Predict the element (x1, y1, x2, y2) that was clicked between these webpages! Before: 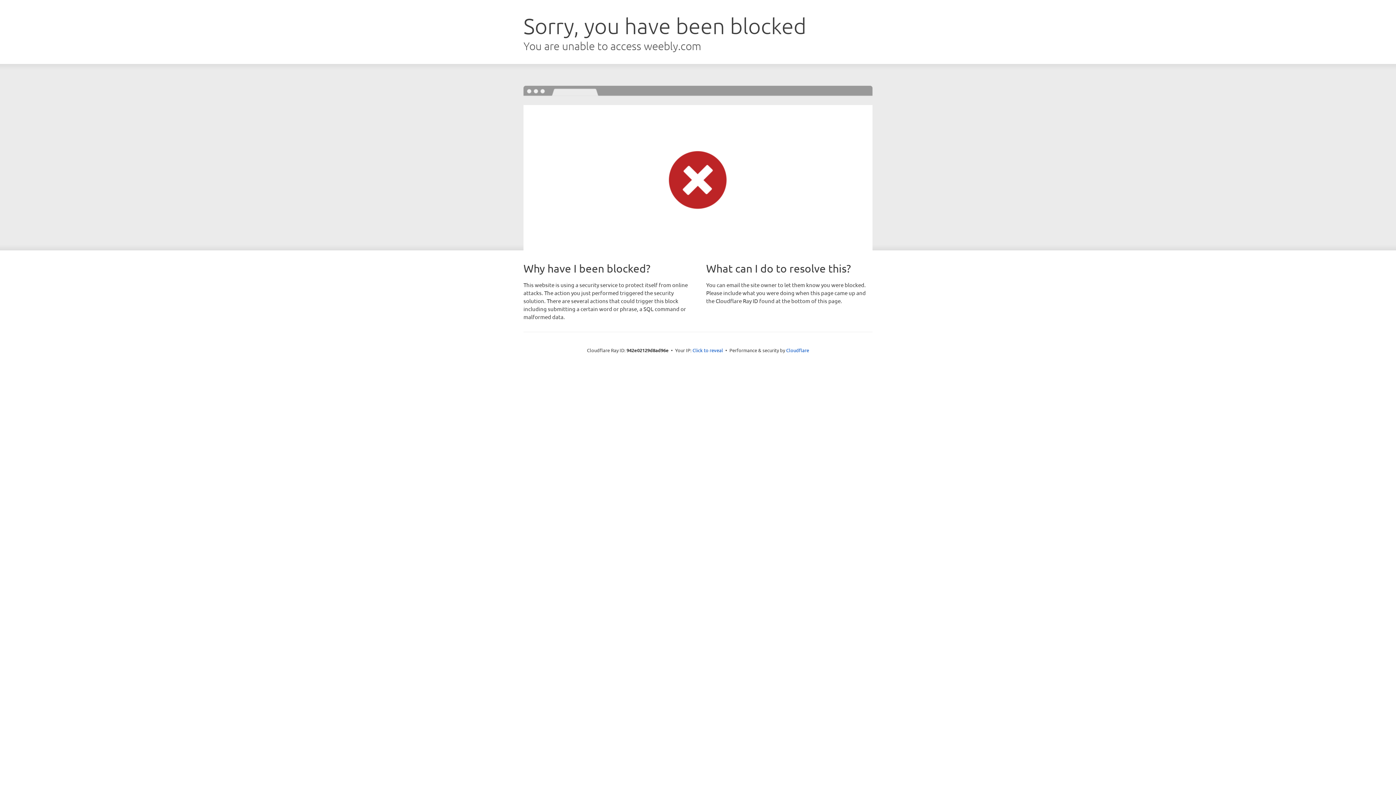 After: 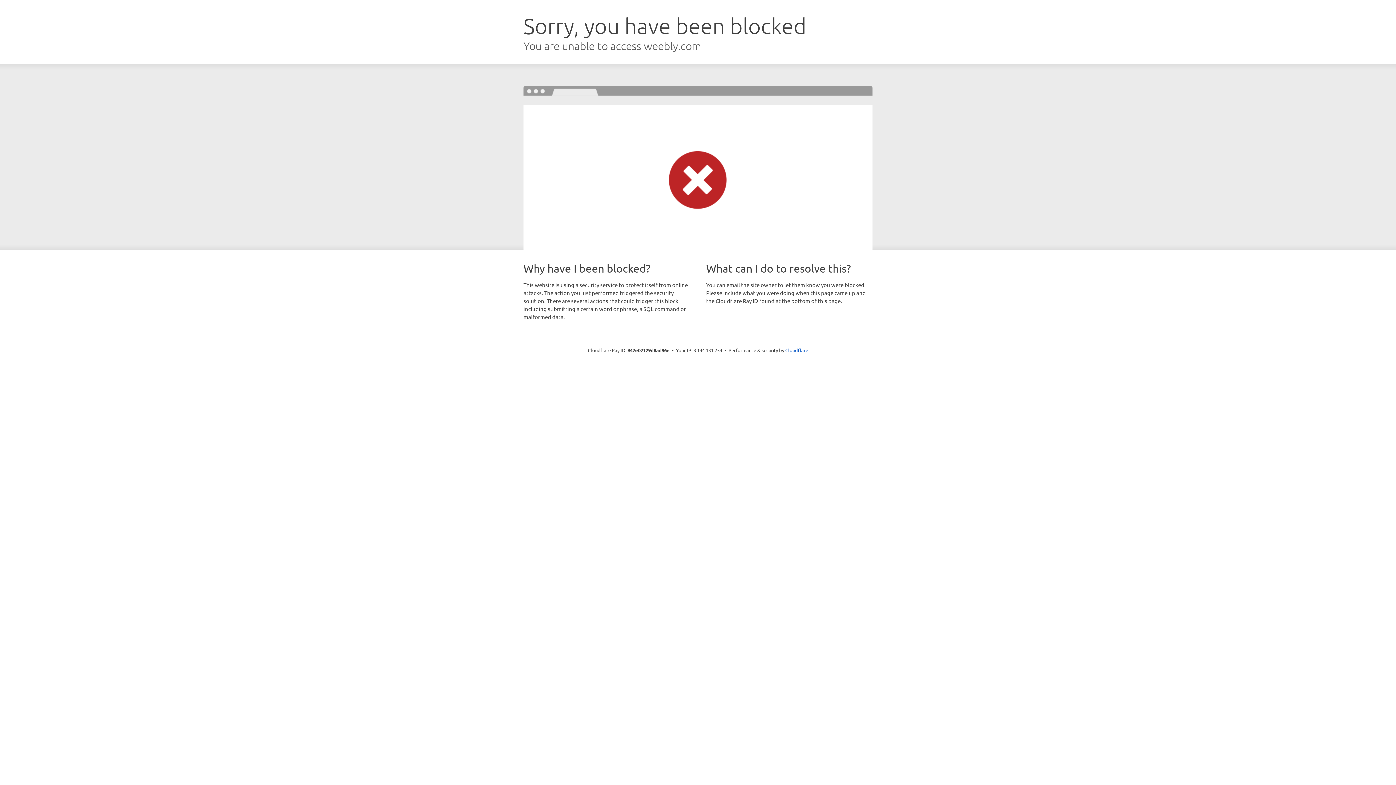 Action: label: Click to reveal bbox: (692, 346, 723, 353)